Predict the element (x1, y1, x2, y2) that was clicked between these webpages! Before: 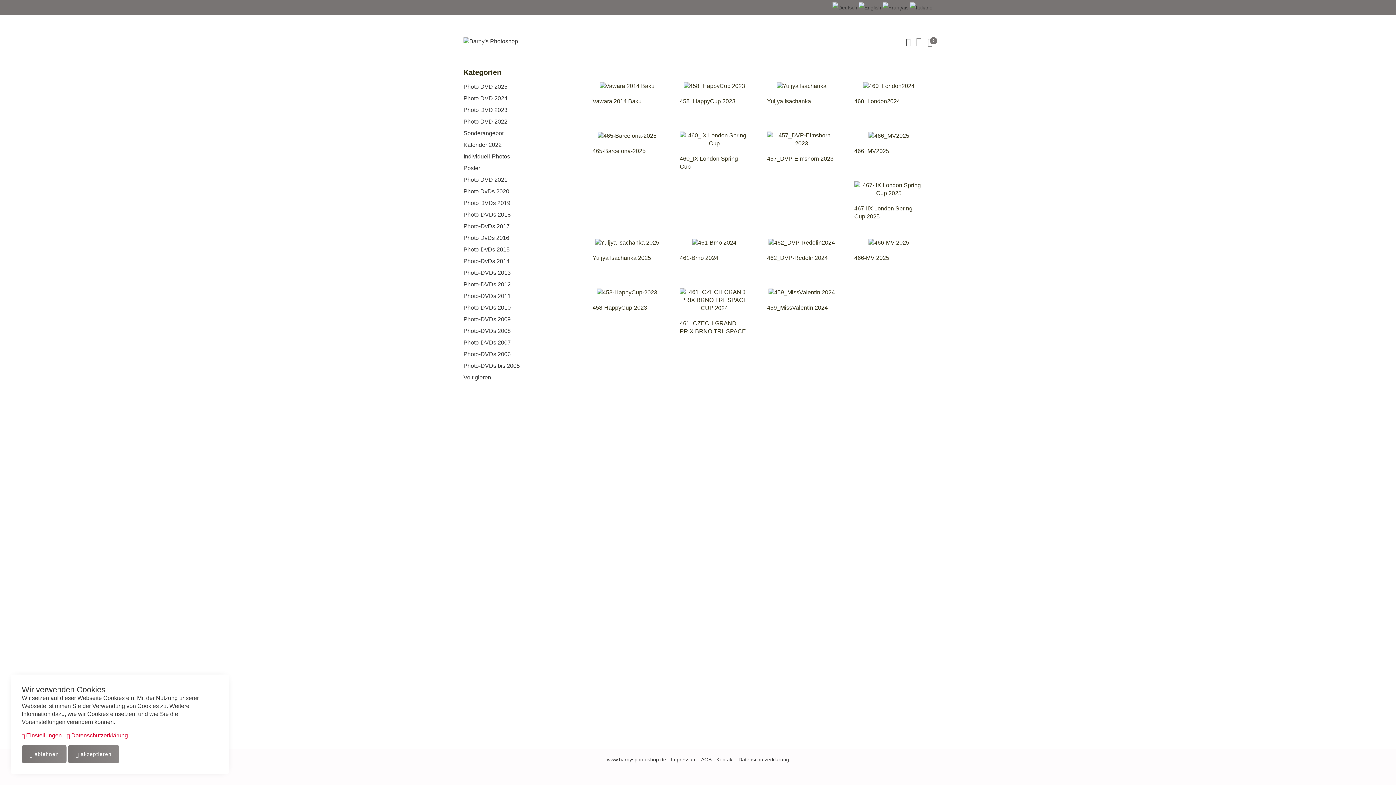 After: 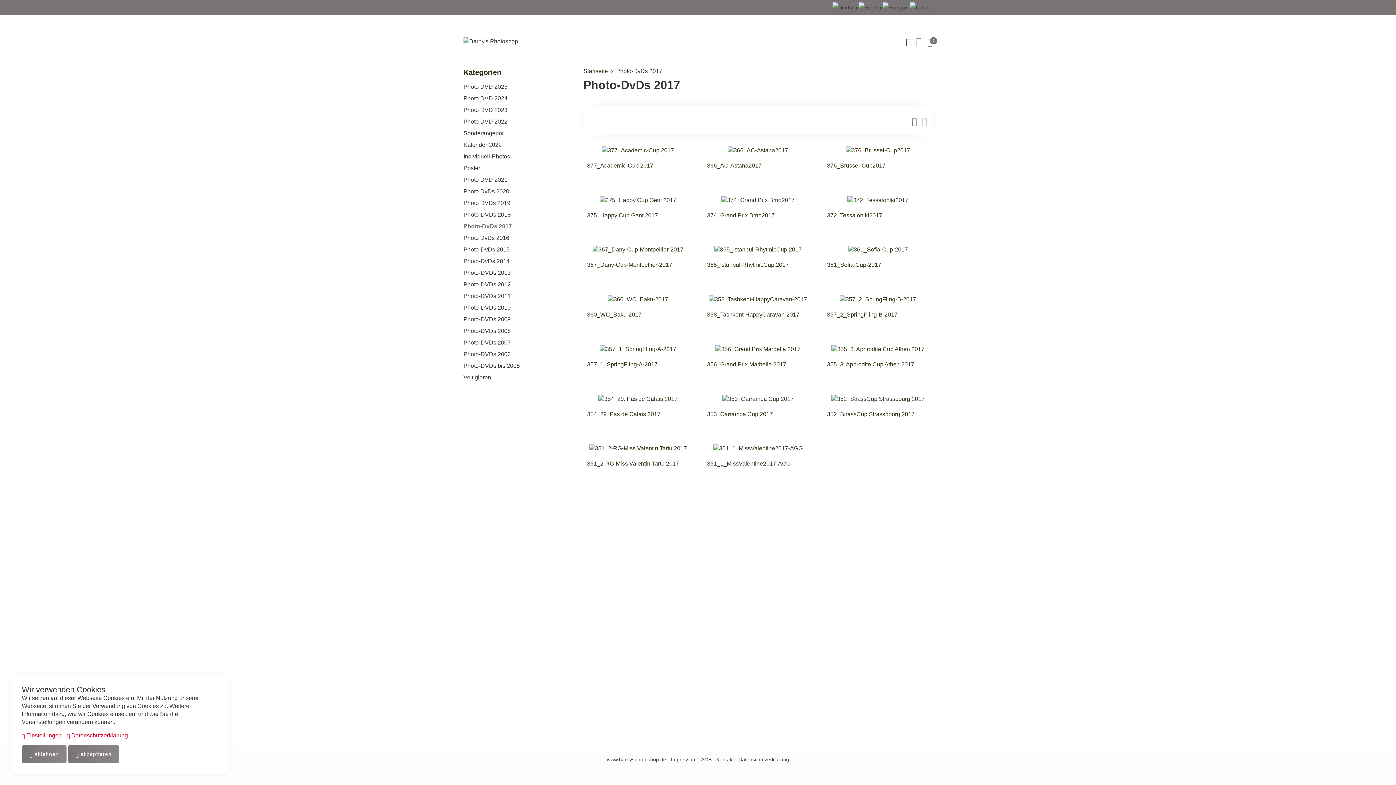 Action: bbox: (463, 220, 572, 232) label: Photo-DvDs 2017